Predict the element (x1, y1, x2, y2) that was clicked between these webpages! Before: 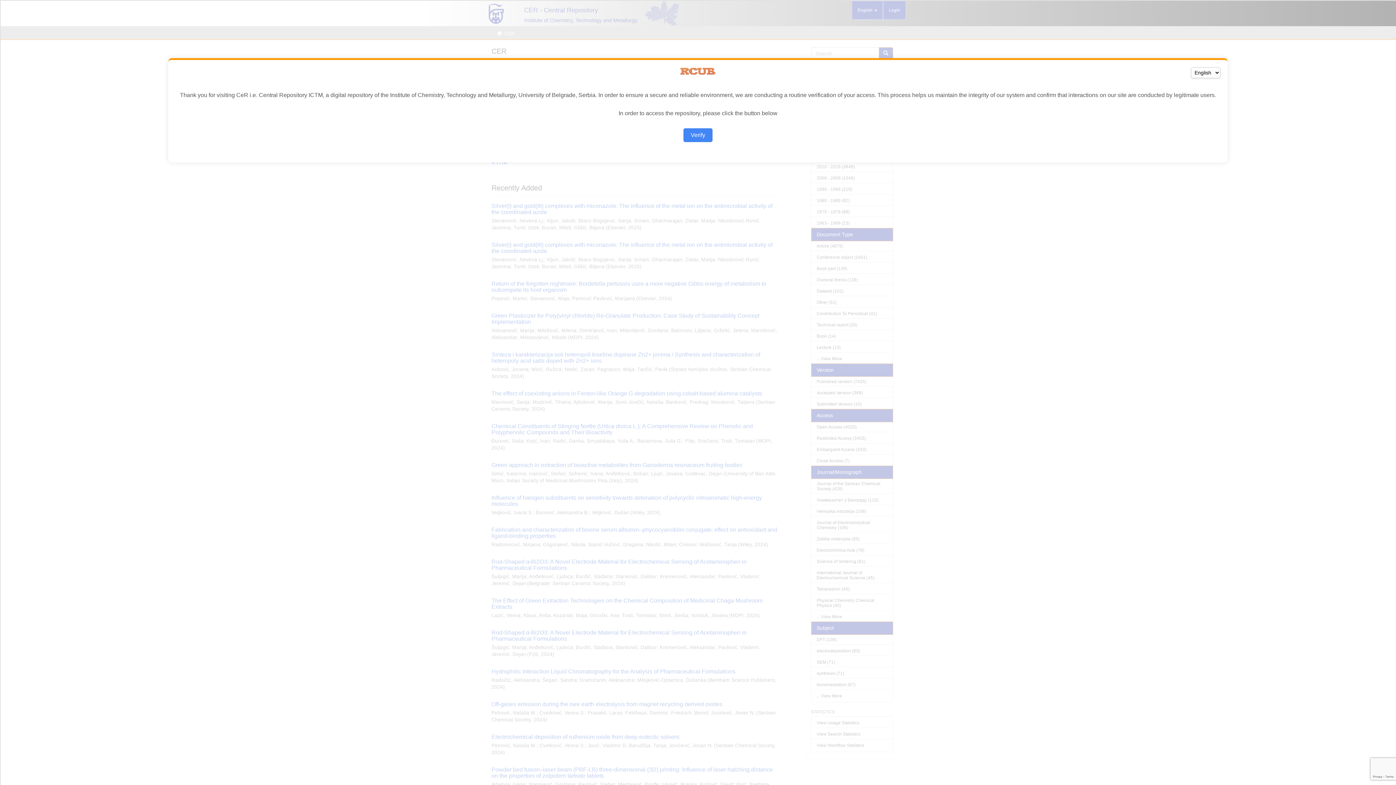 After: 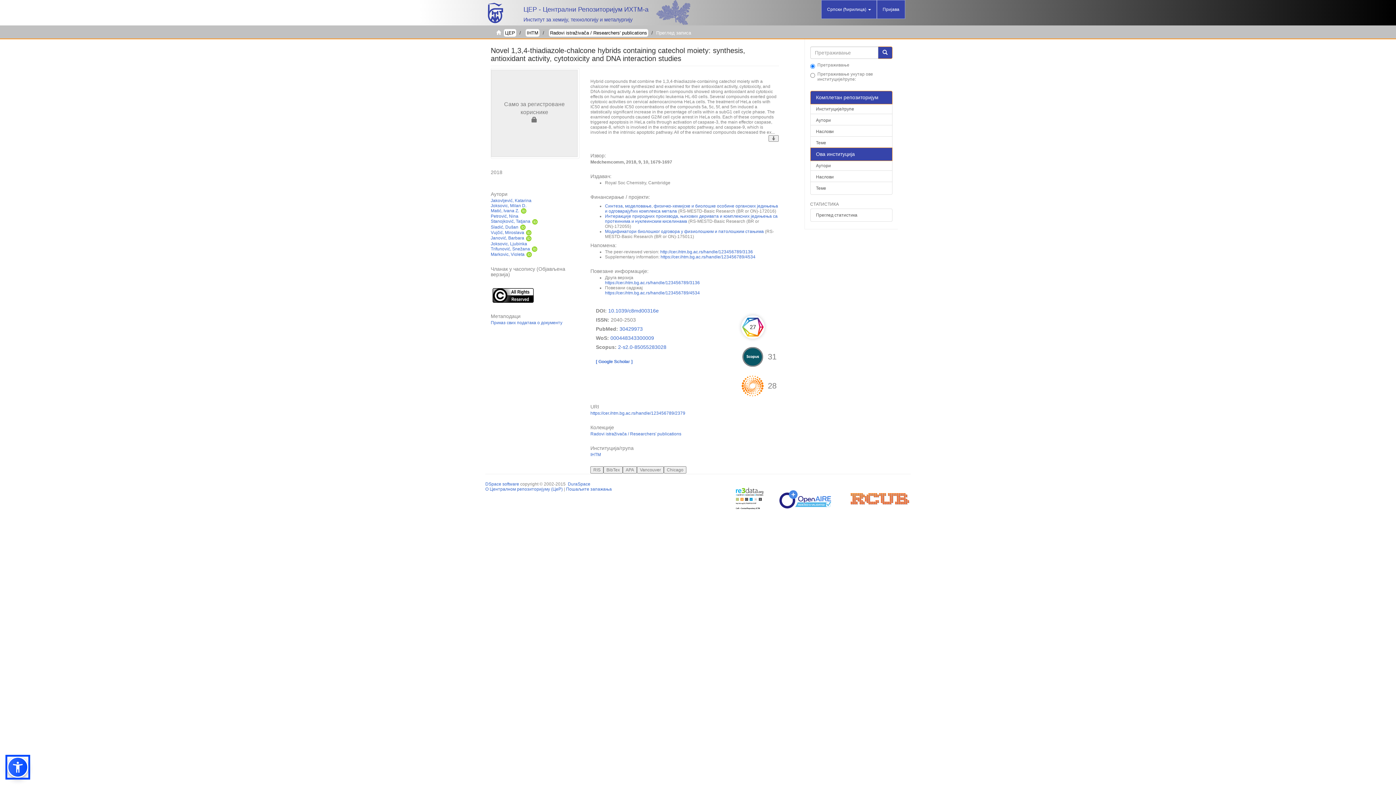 Action: bbox: (683, 128, 712, 142) label: Verify